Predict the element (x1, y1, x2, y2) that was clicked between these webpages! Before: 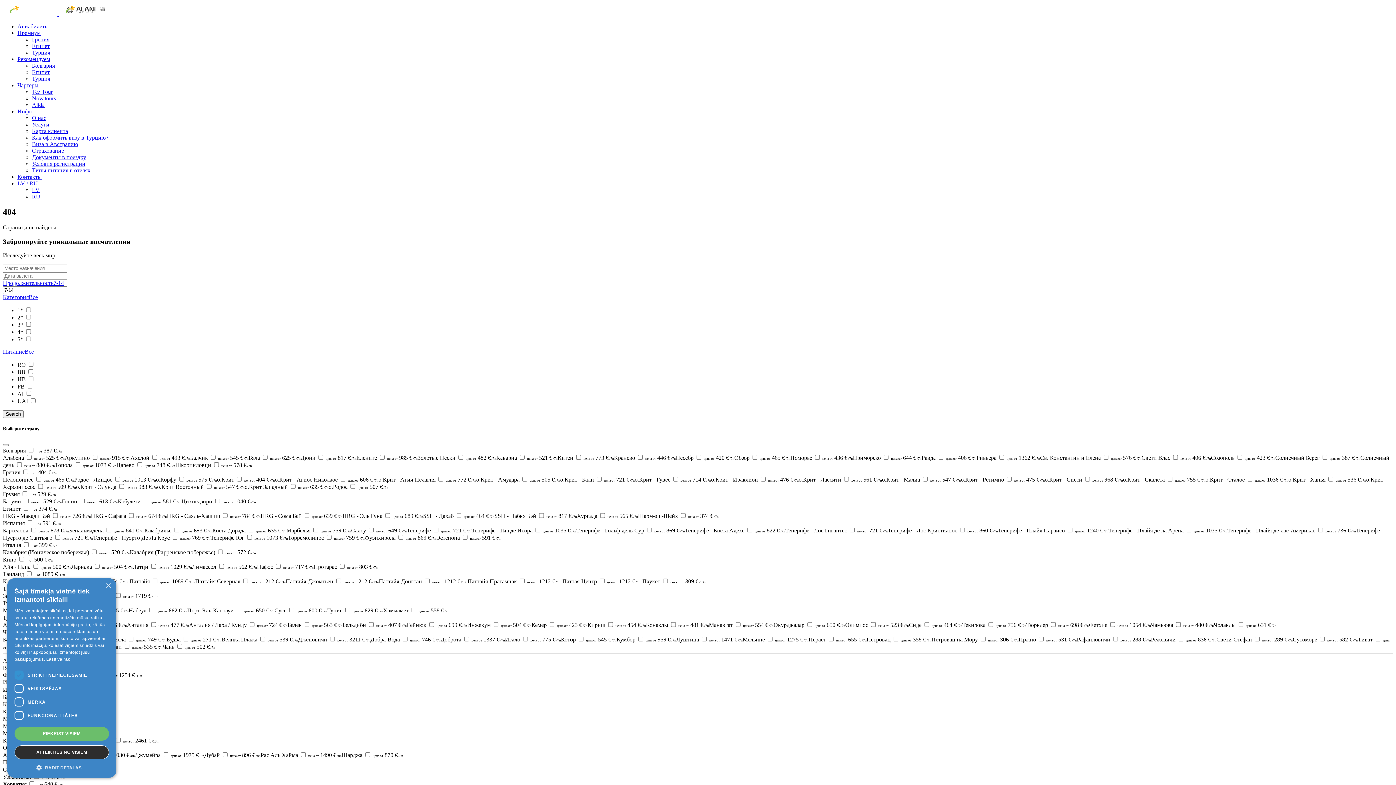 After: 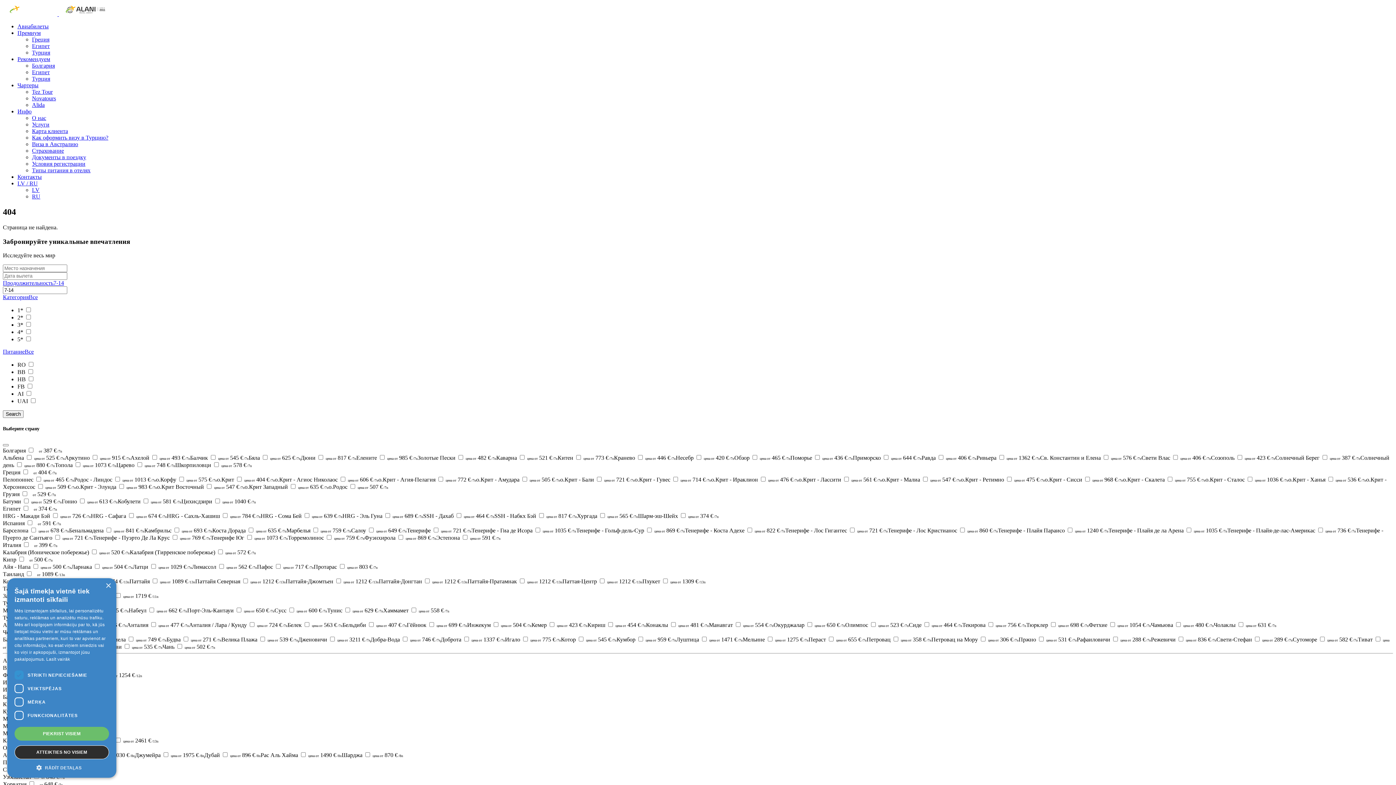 Action: label: ПитаниеВсе bbox: (2, 348, 33, 355)